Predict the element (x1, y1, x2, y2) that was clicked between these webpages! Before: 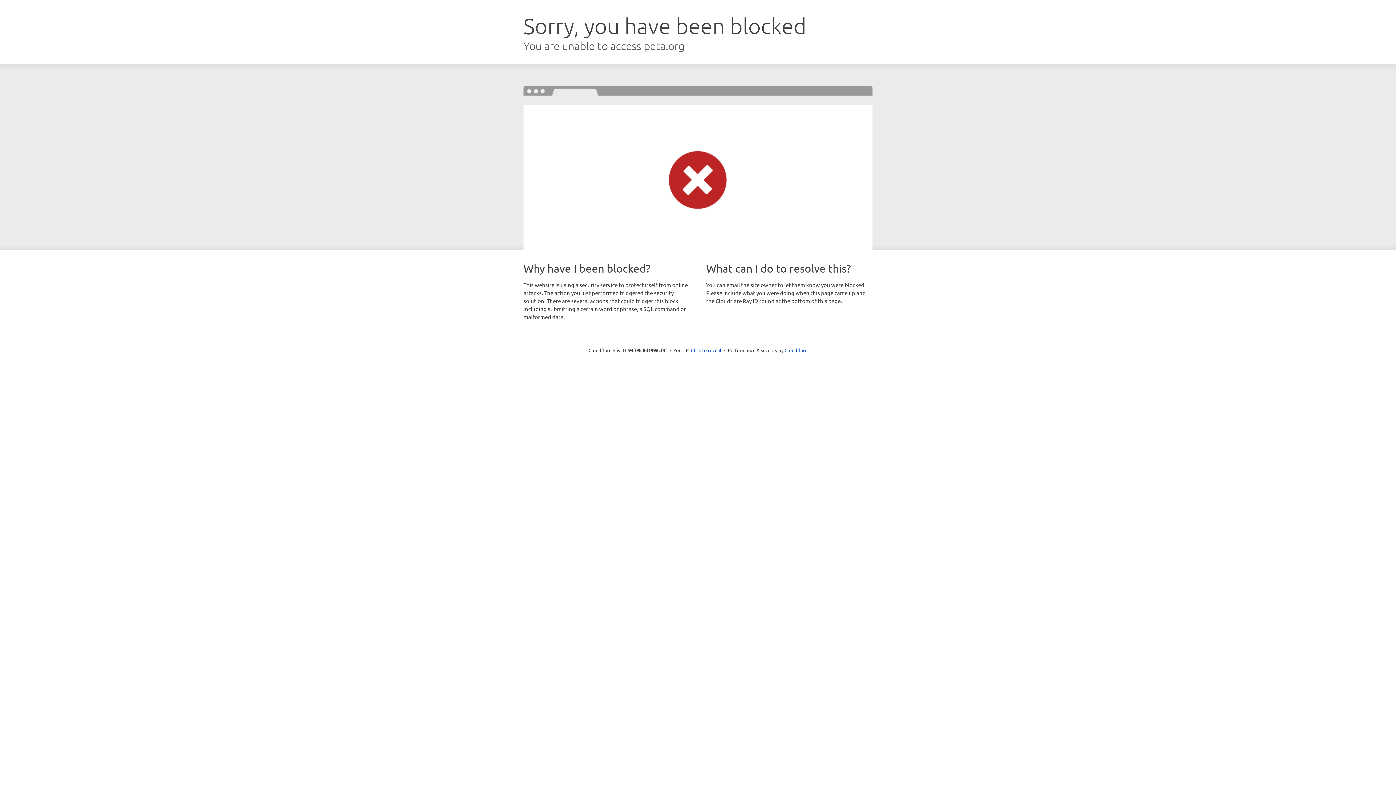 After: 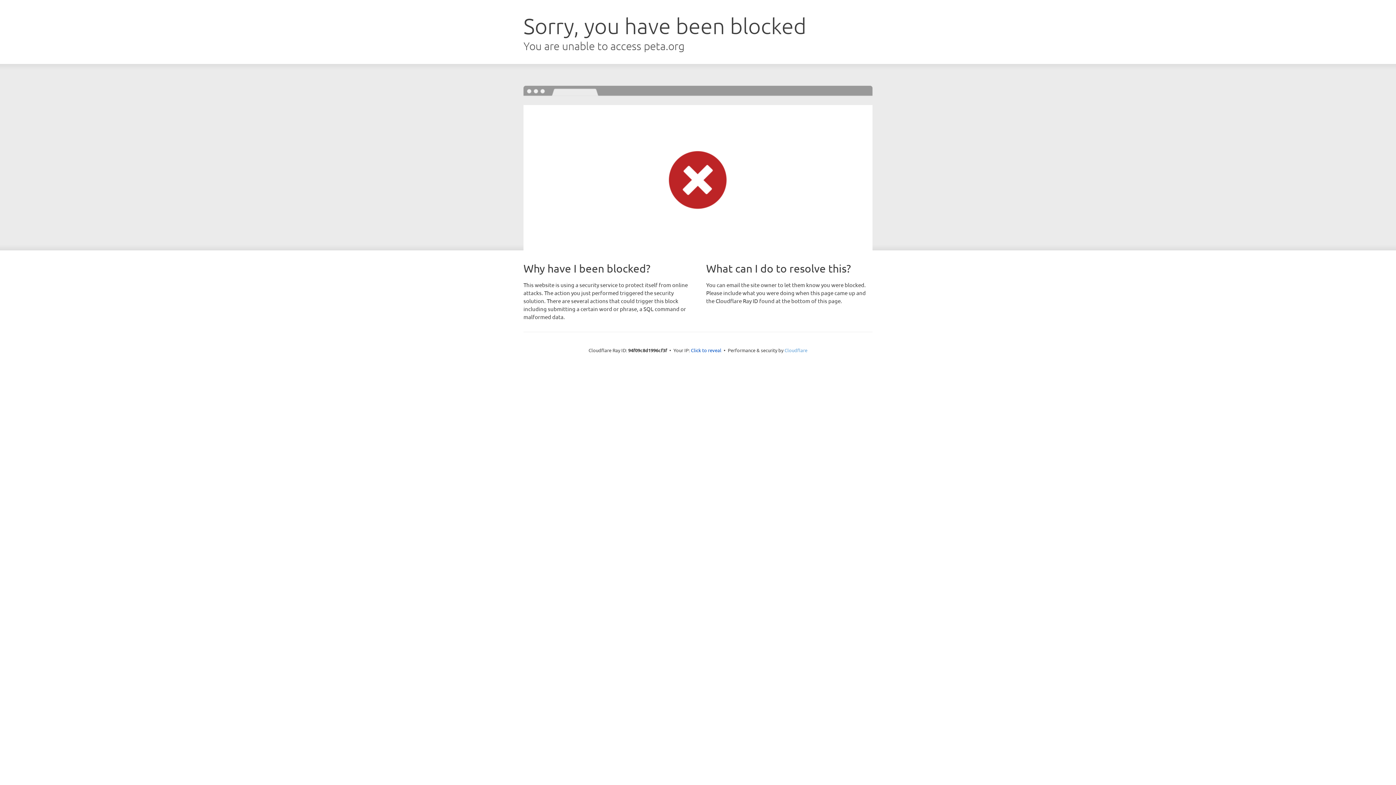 Action: label: Cloudflare bbox: (784, 347, 807, 353)